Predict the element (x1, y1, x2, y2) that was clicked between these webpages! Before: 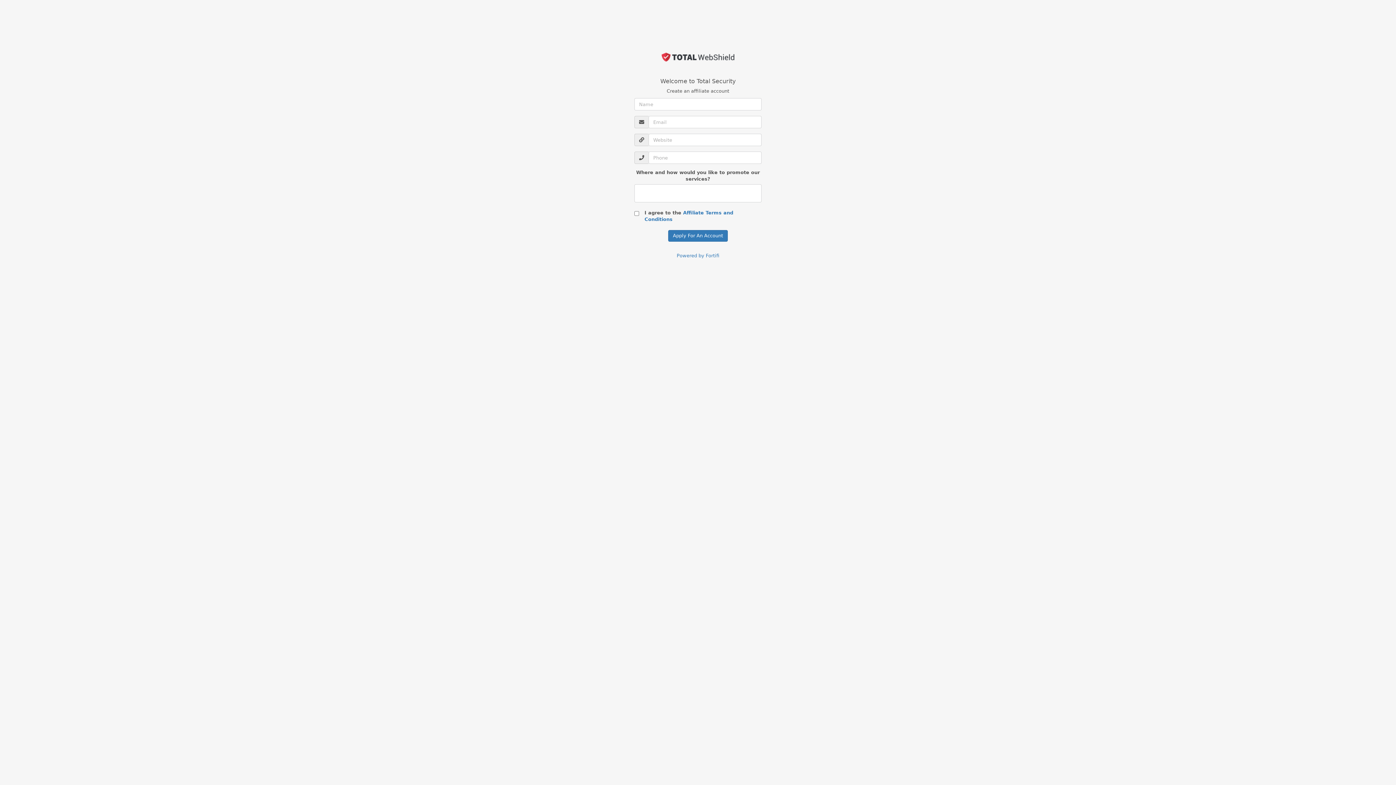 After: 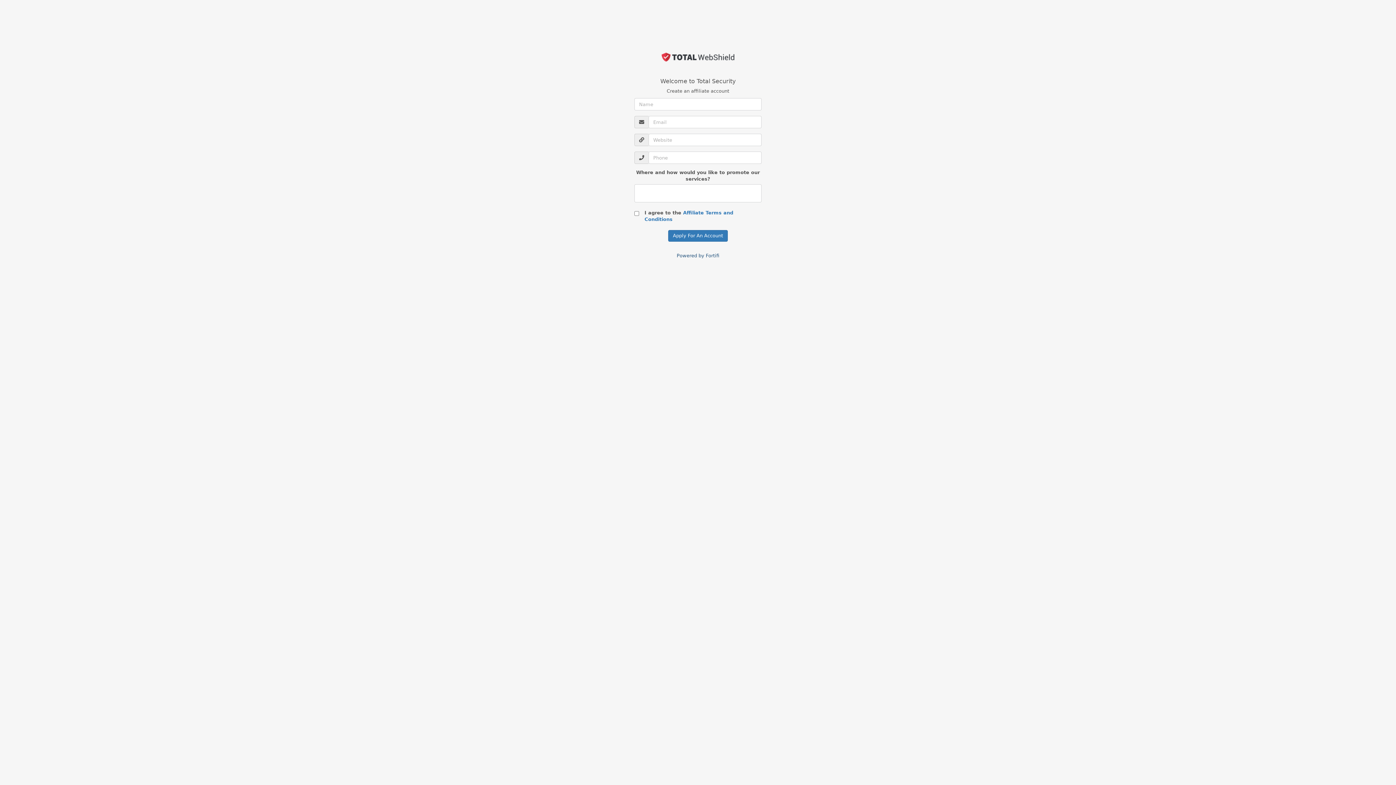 Action: bbox: (676, 253, 719, 258) label: Powered by Fortifi